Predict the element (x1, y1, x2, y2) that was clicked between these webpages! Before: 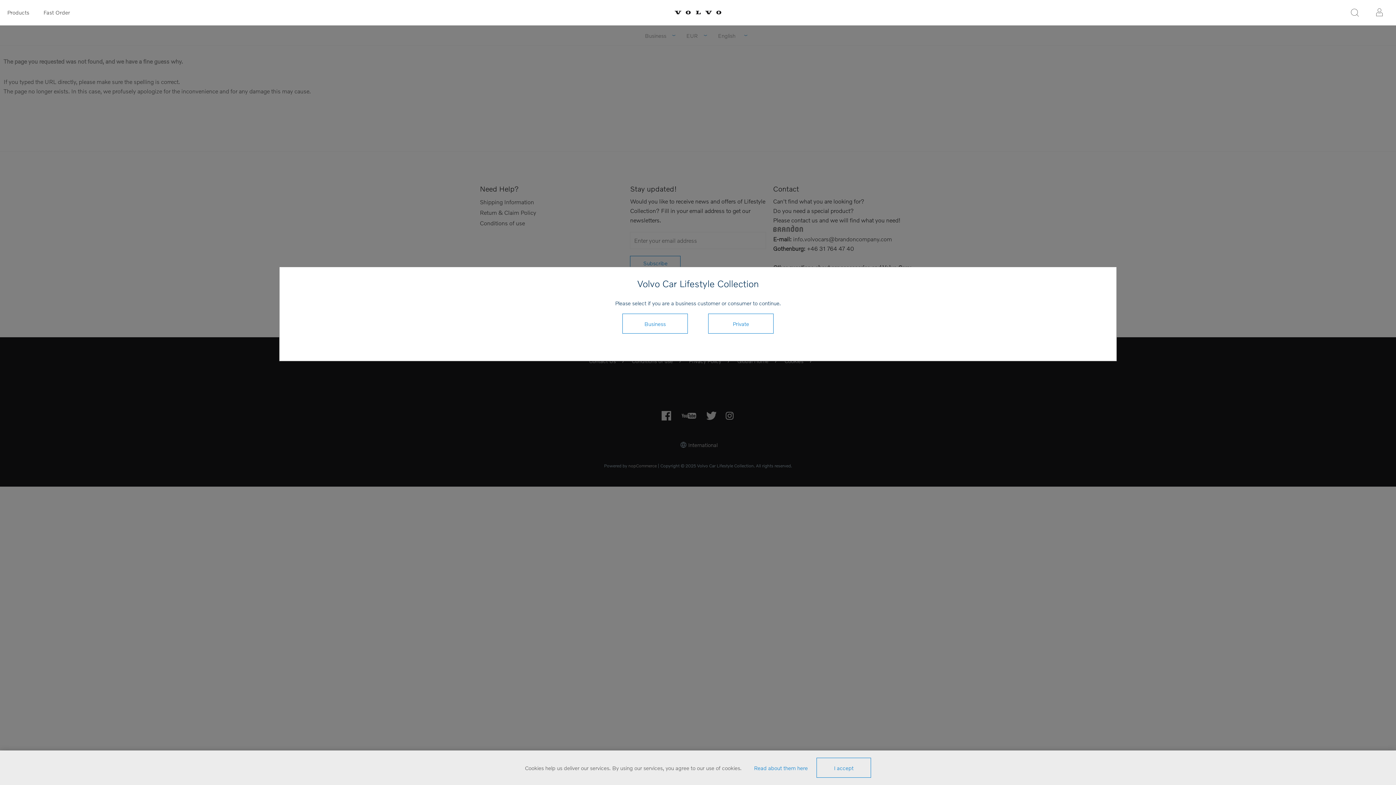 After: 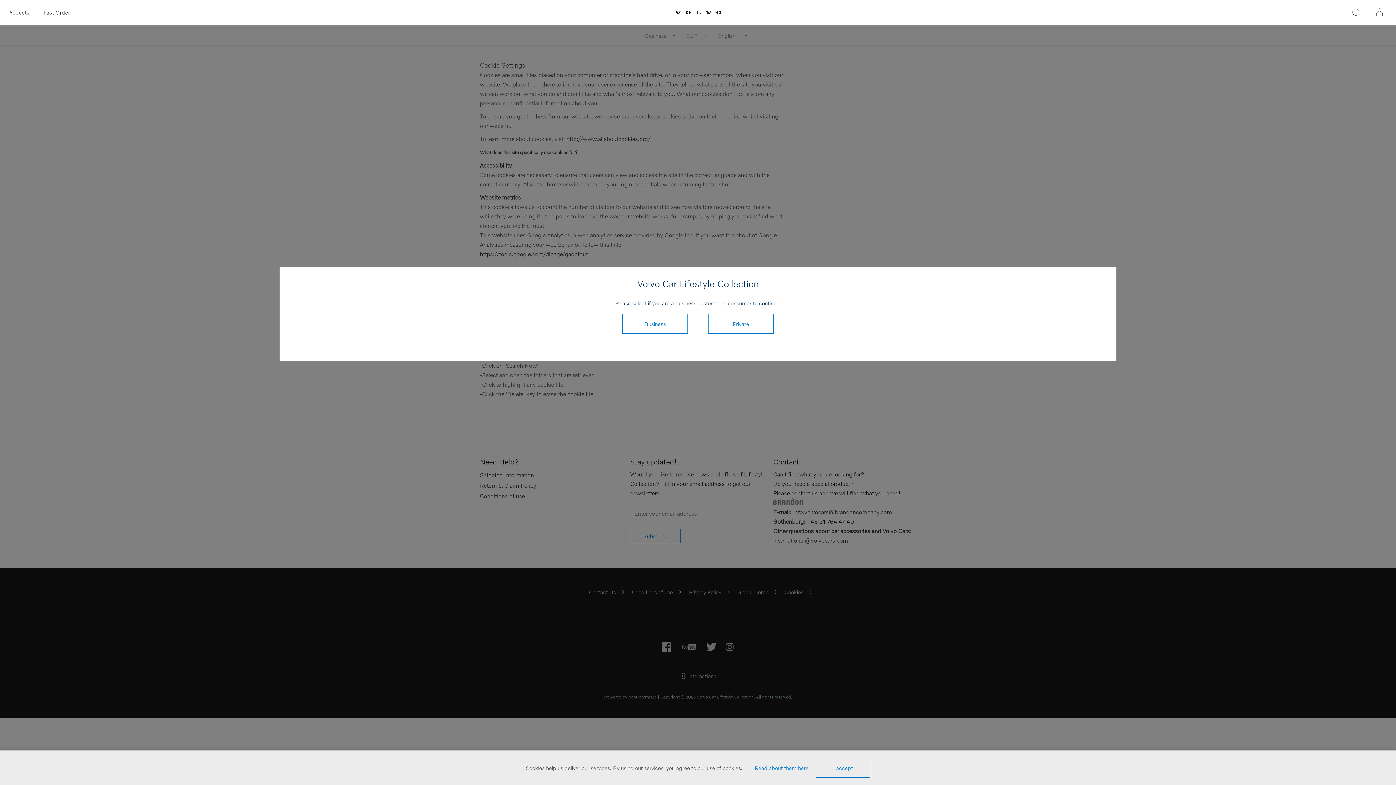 Action: bbox: (754, 764, 808, 771) label: Read about them here